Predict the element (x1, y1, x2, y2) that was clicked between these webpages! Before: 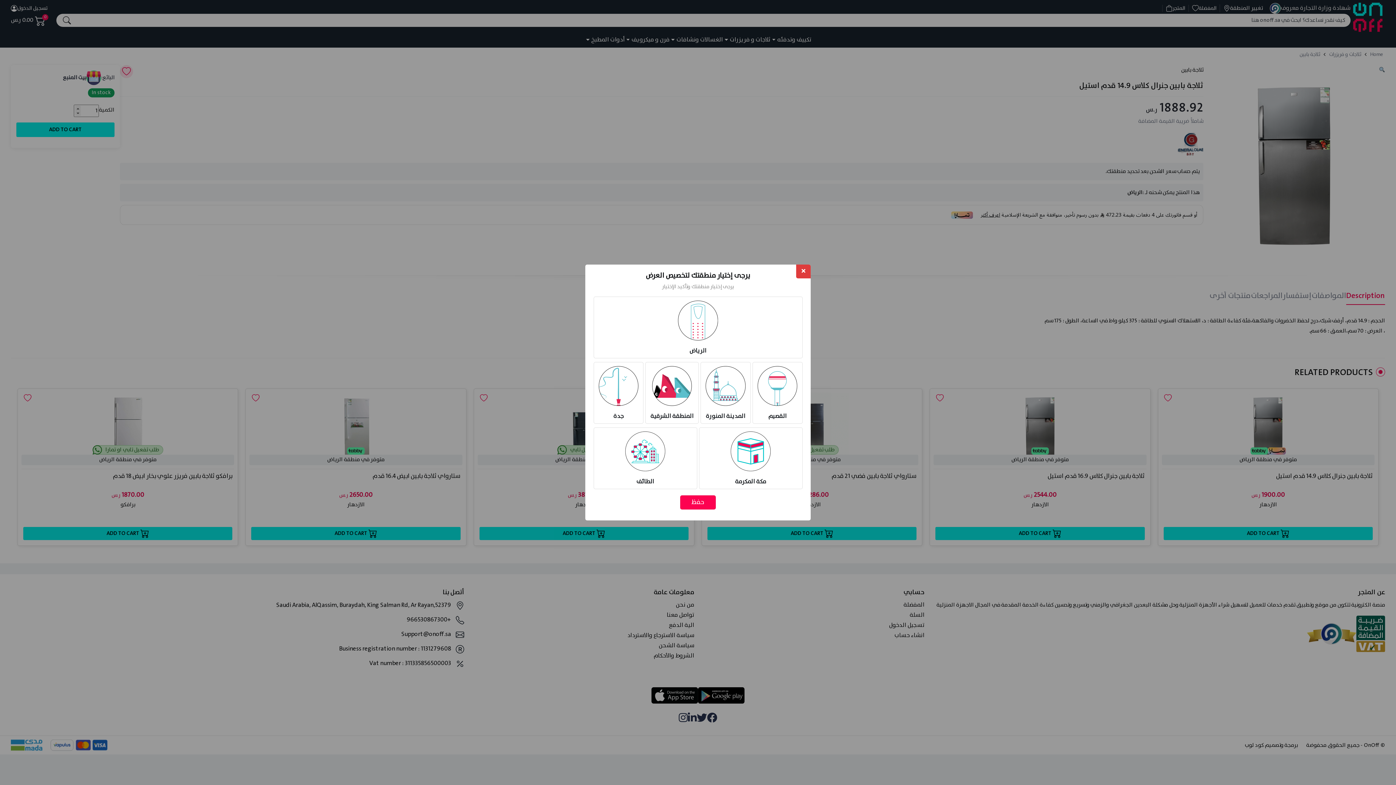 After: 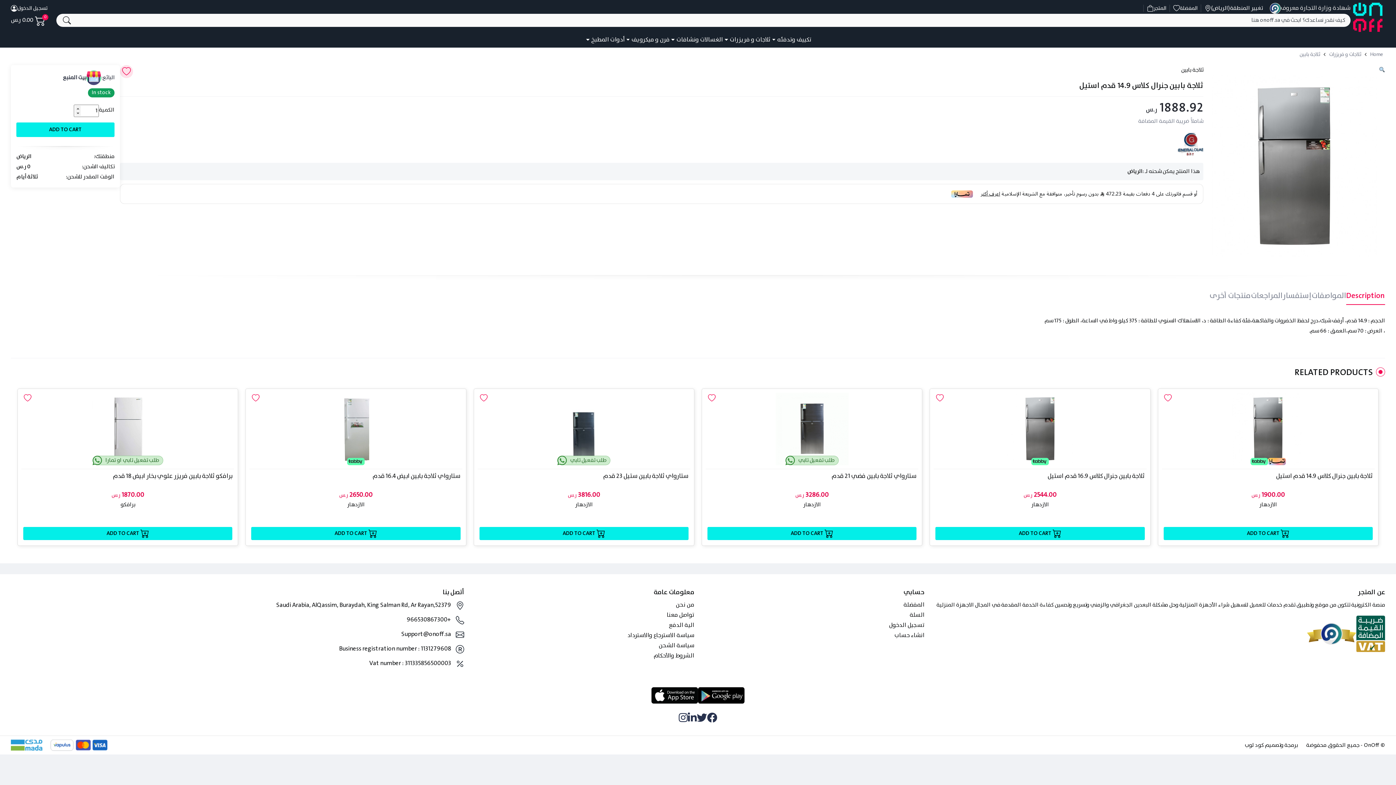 Action: label: حفظ bbox: (680, 495, 716, 509)